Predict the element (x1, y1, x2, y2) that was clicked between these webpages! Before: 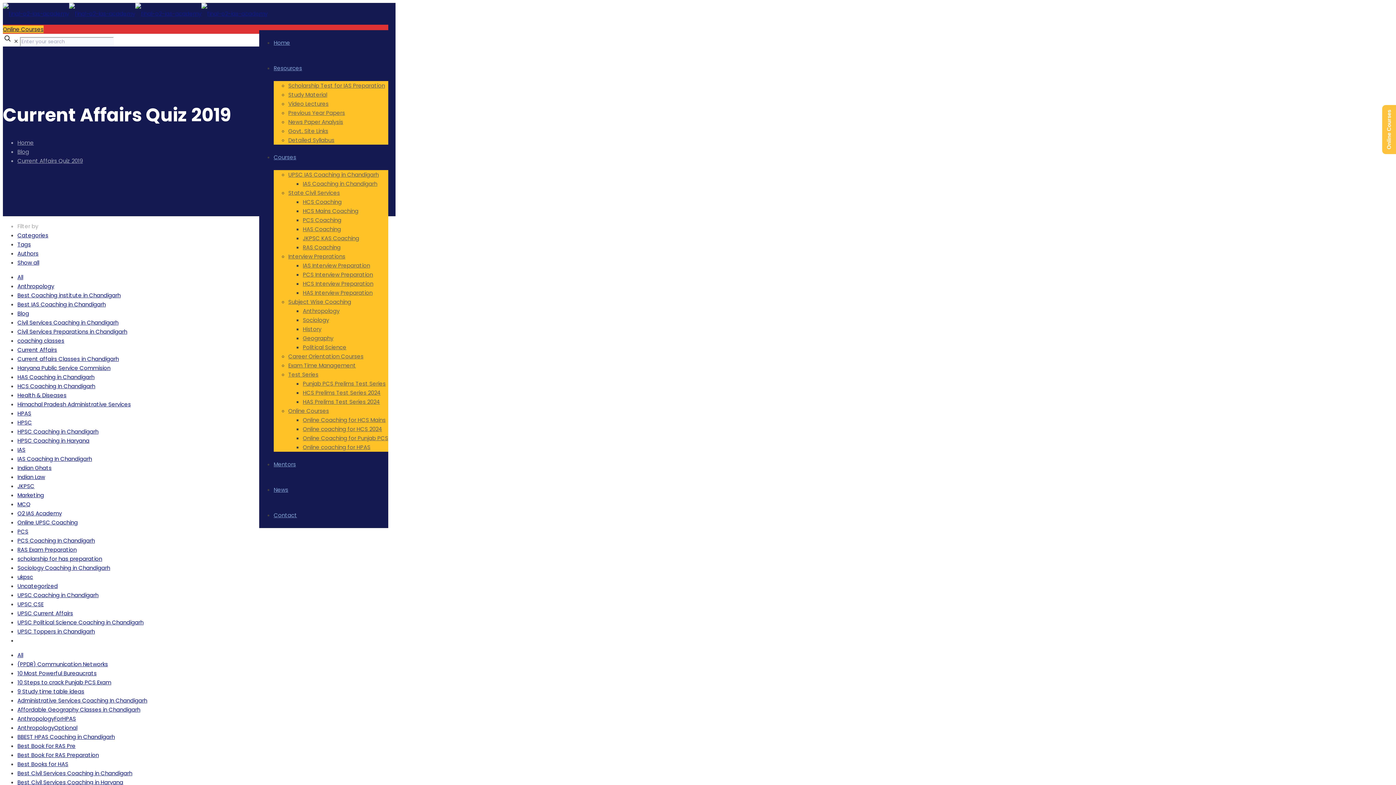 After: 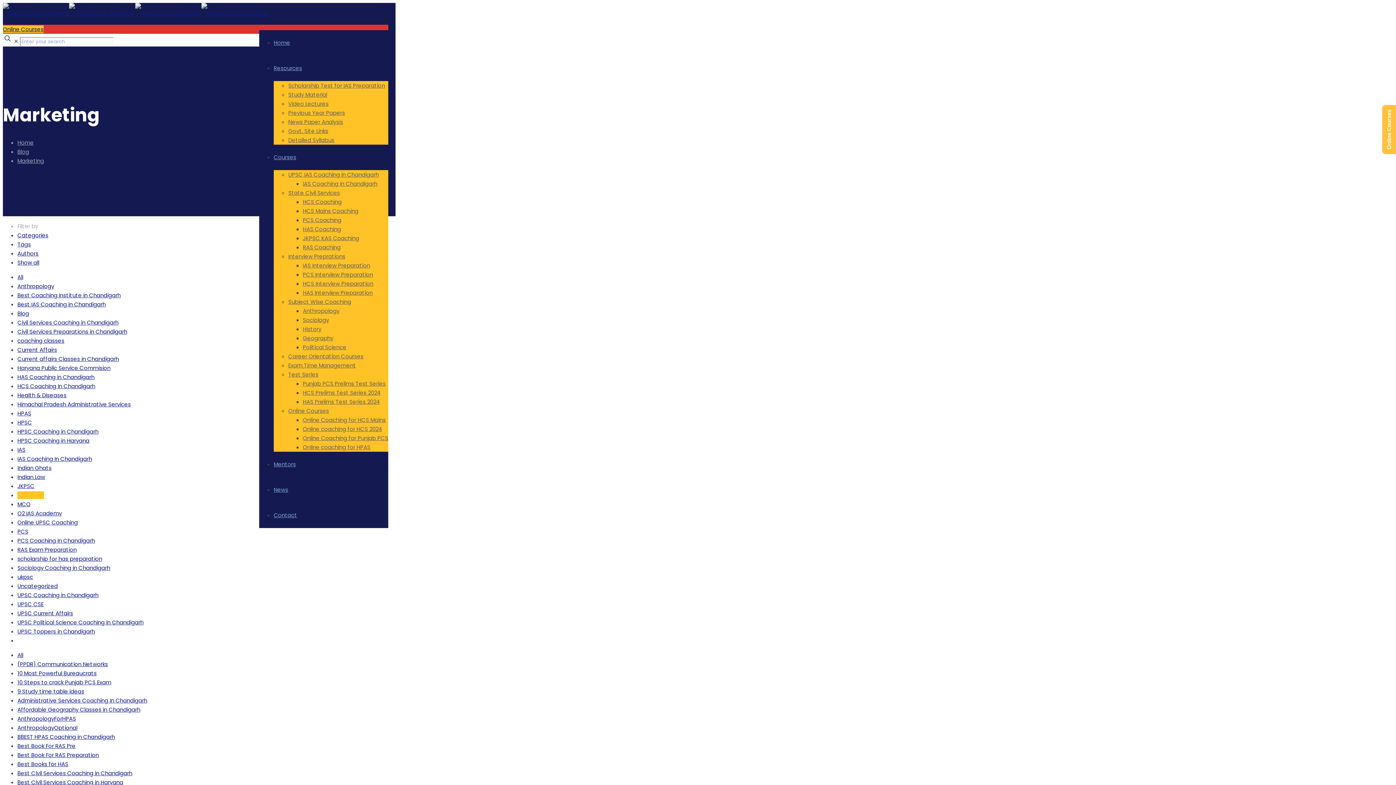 Action: bbox: (17, 491, 44, 499) label: Marketing